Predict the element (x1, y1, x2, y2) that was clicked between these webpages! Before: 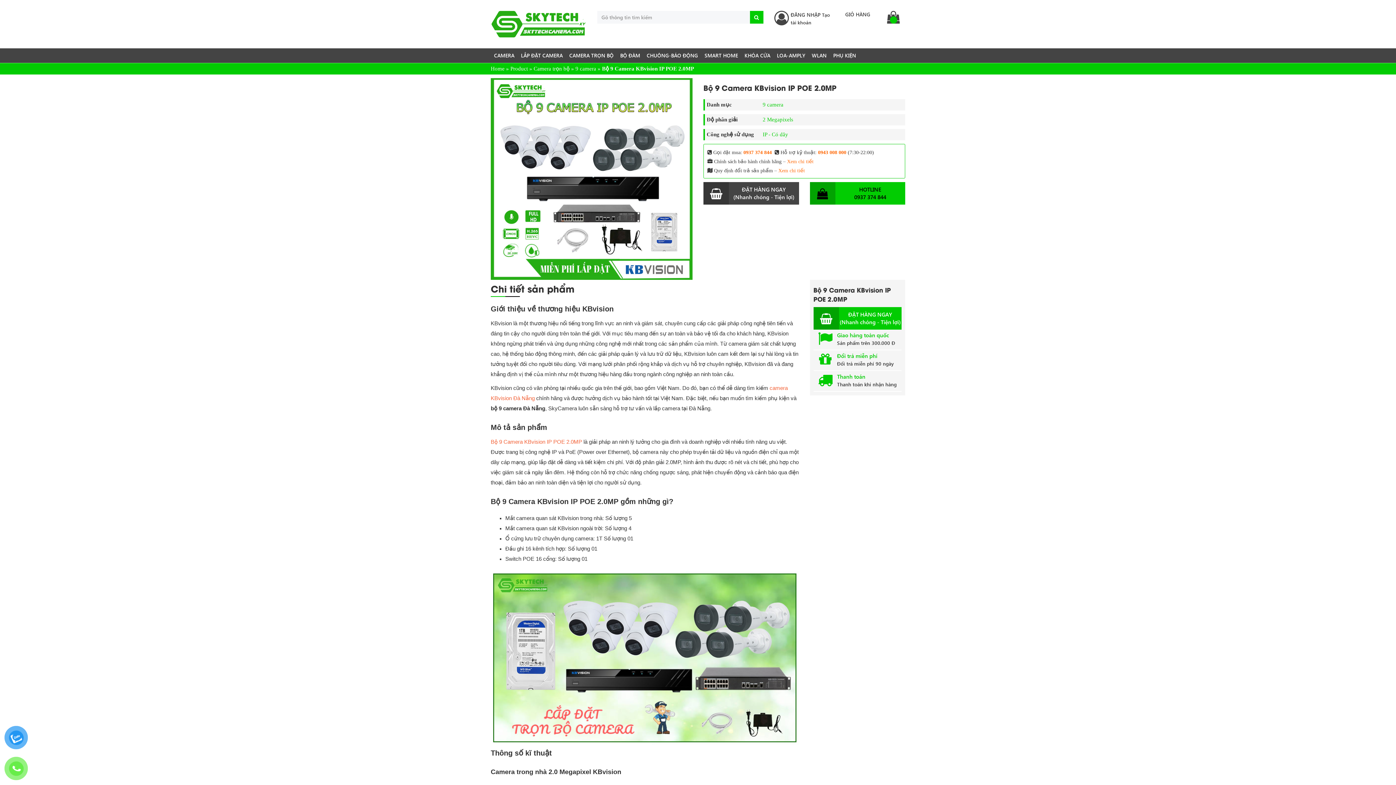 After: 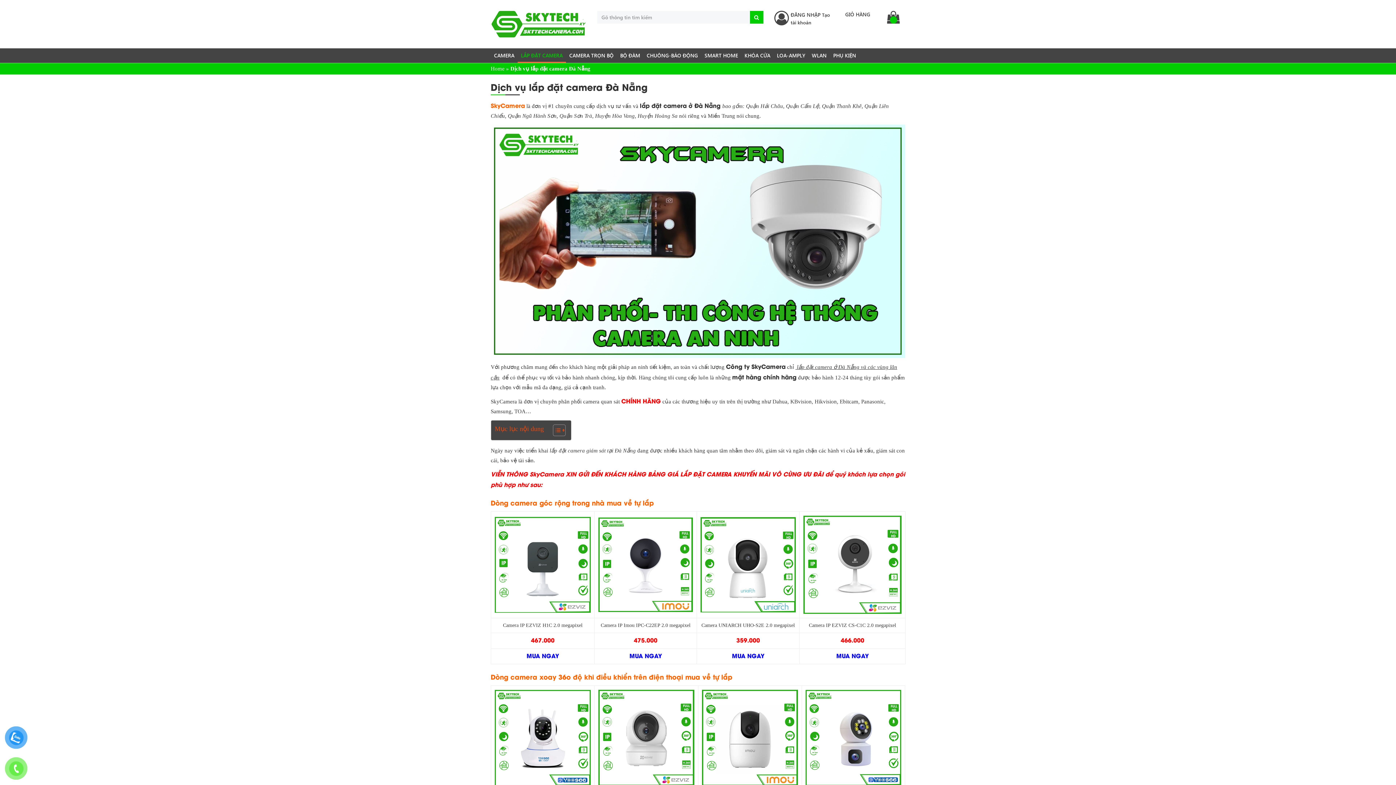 Action: bbox: (517, 48, 566, 63) label: LẮP ĐẶT CAMERA